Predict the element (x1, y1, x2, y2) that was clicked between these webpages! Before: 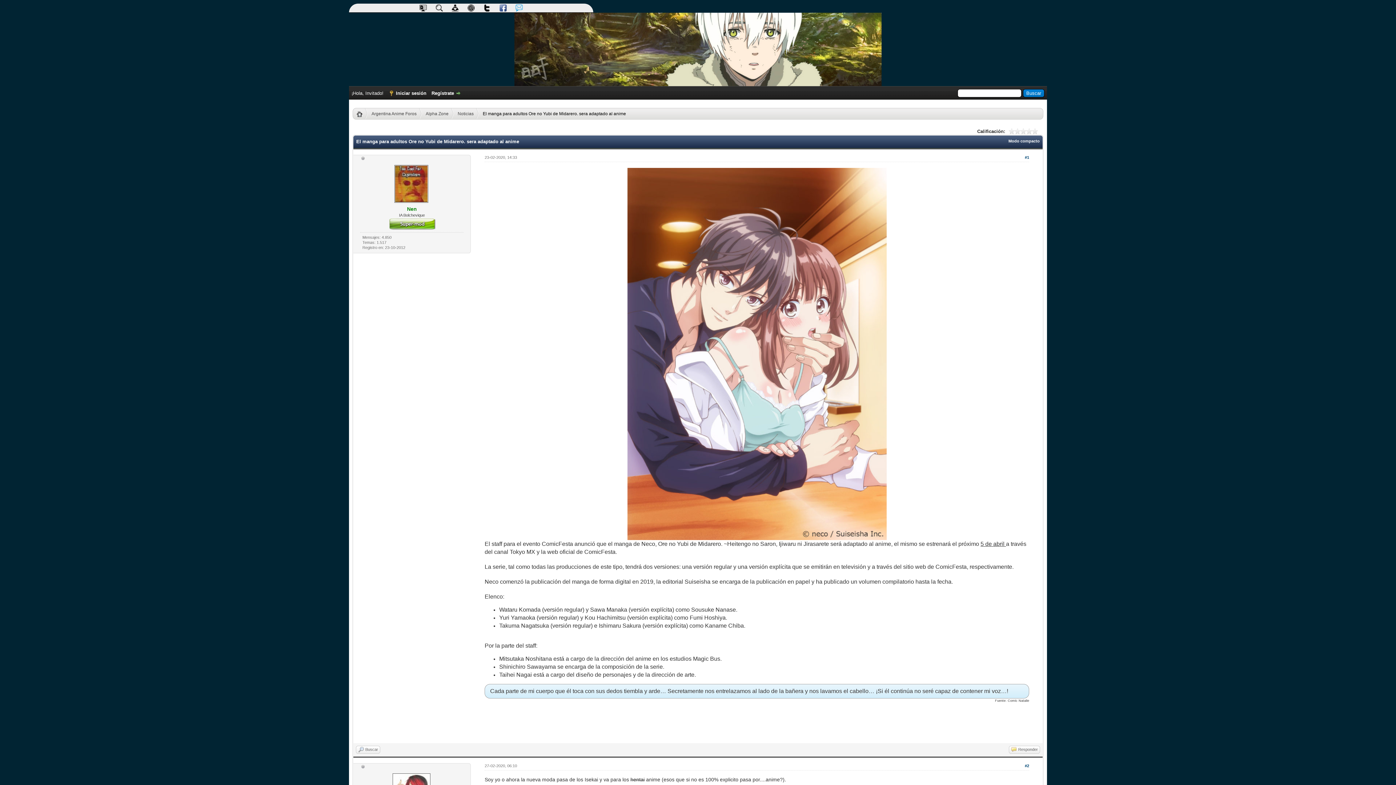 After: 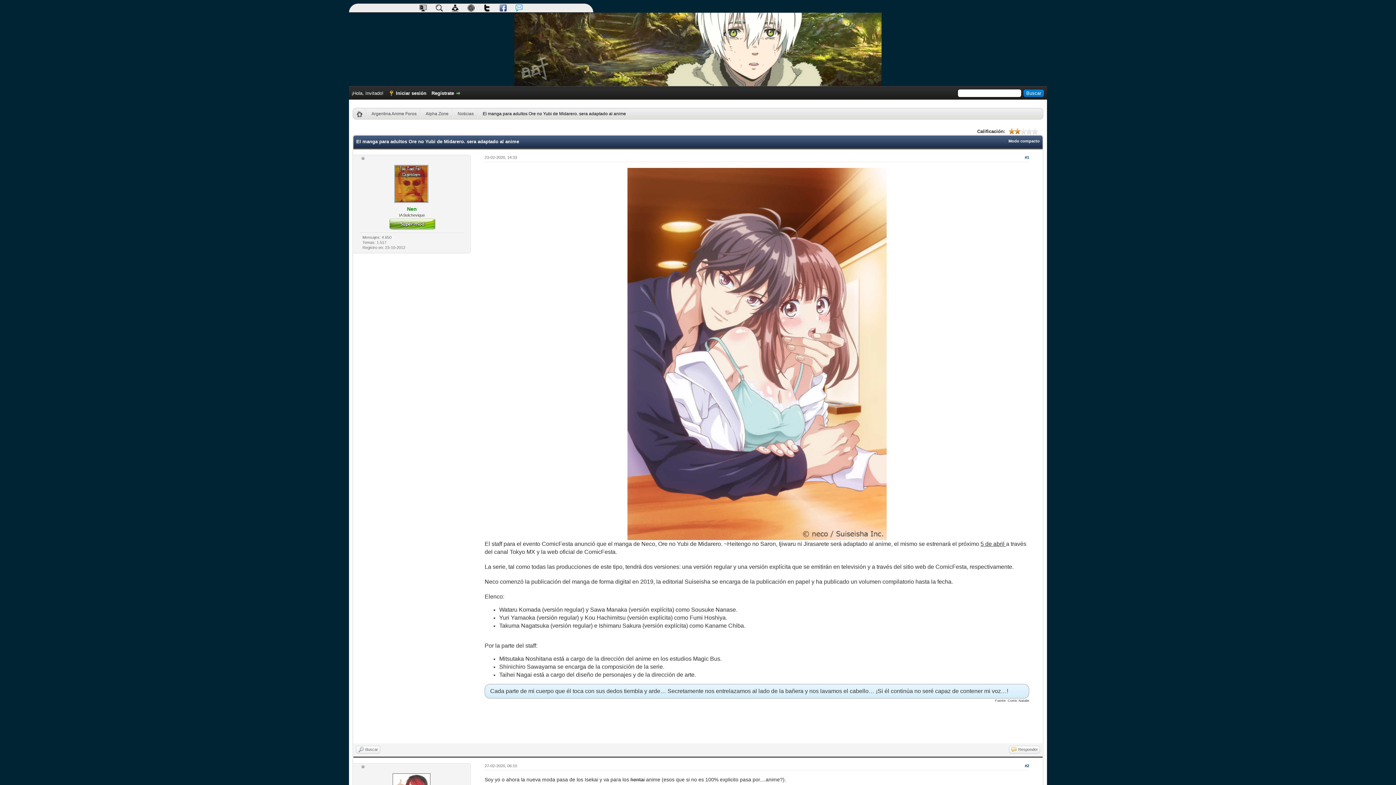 Action: bbox: (1009, 128, 1020, 134) label: 2